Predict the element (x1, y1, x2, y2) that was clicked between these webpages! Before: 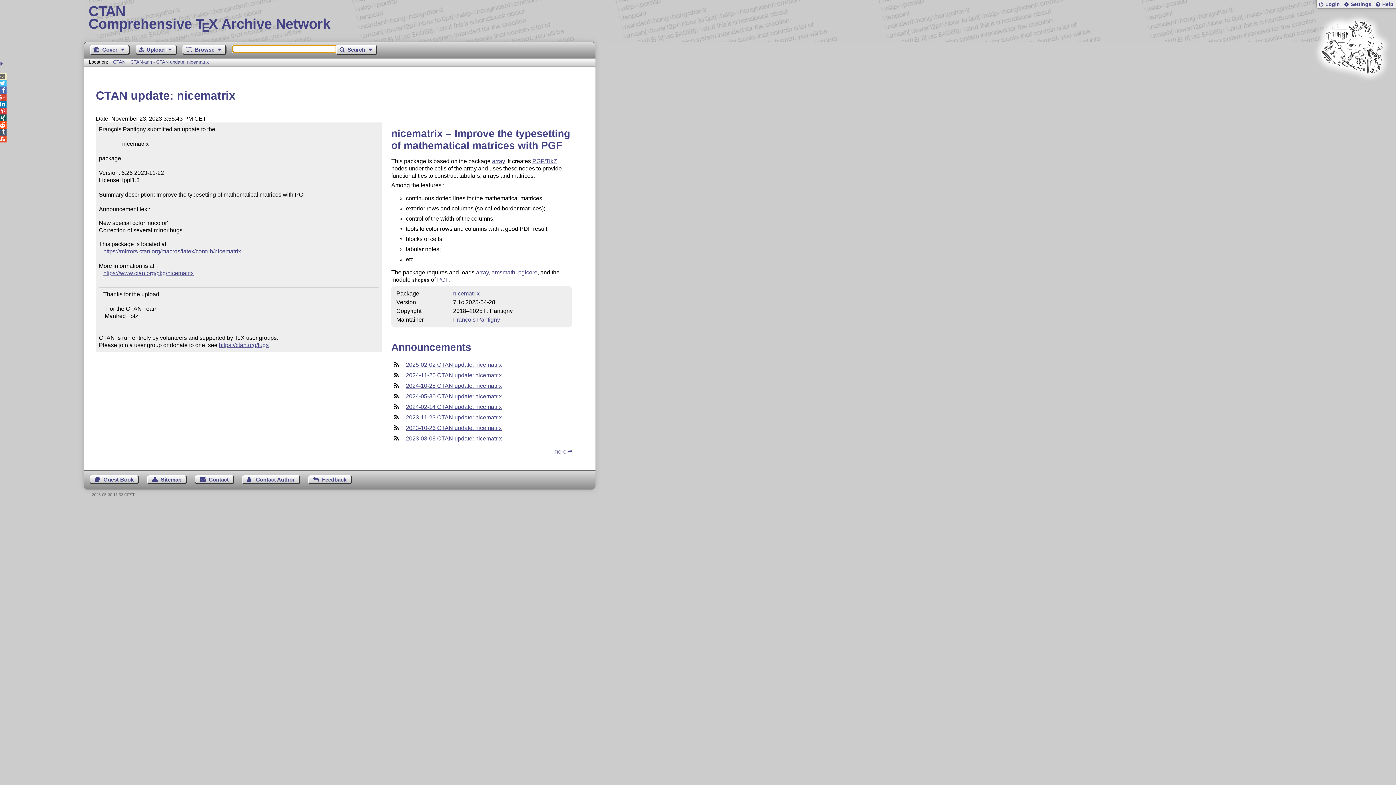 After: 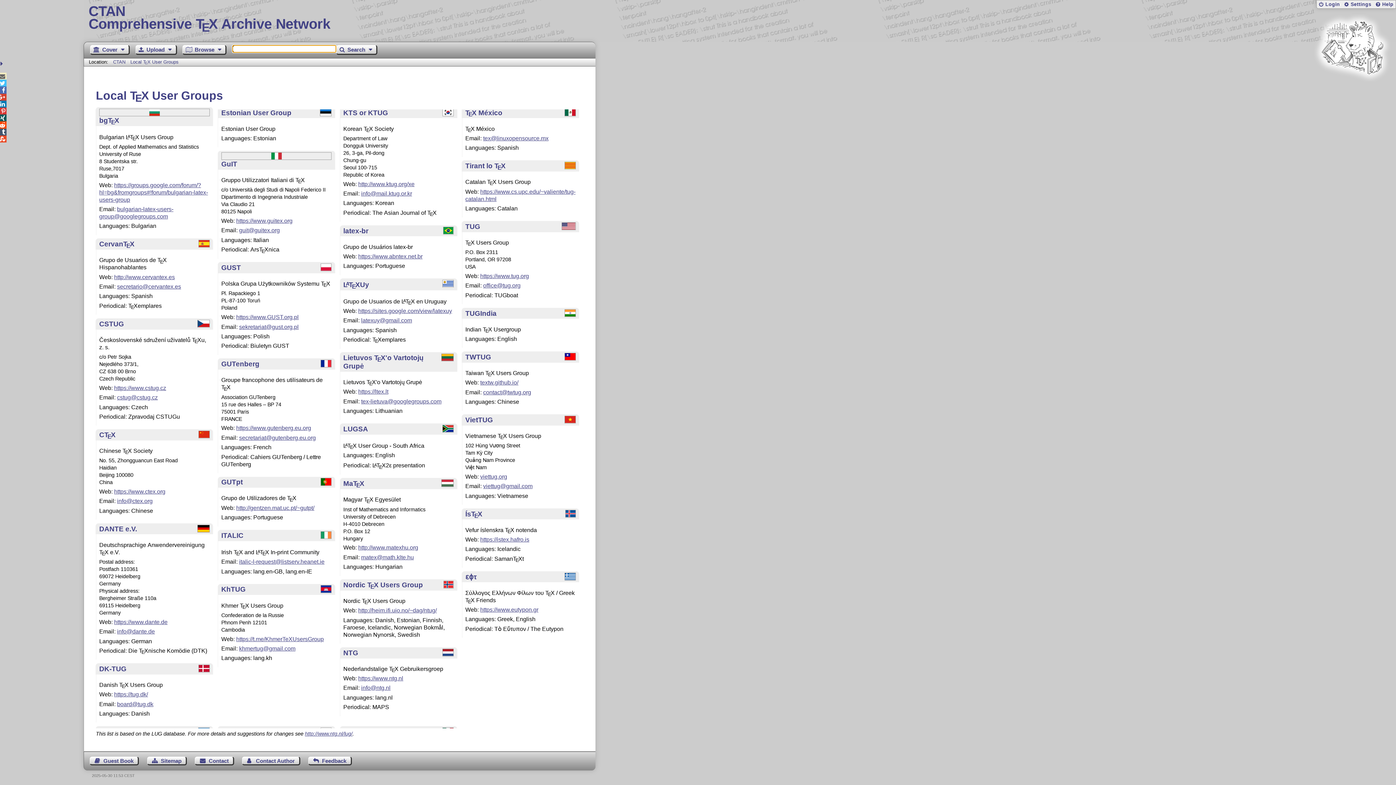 Action: label: https://ctan.org/lugs bbox: (218, 342, 268, 348)